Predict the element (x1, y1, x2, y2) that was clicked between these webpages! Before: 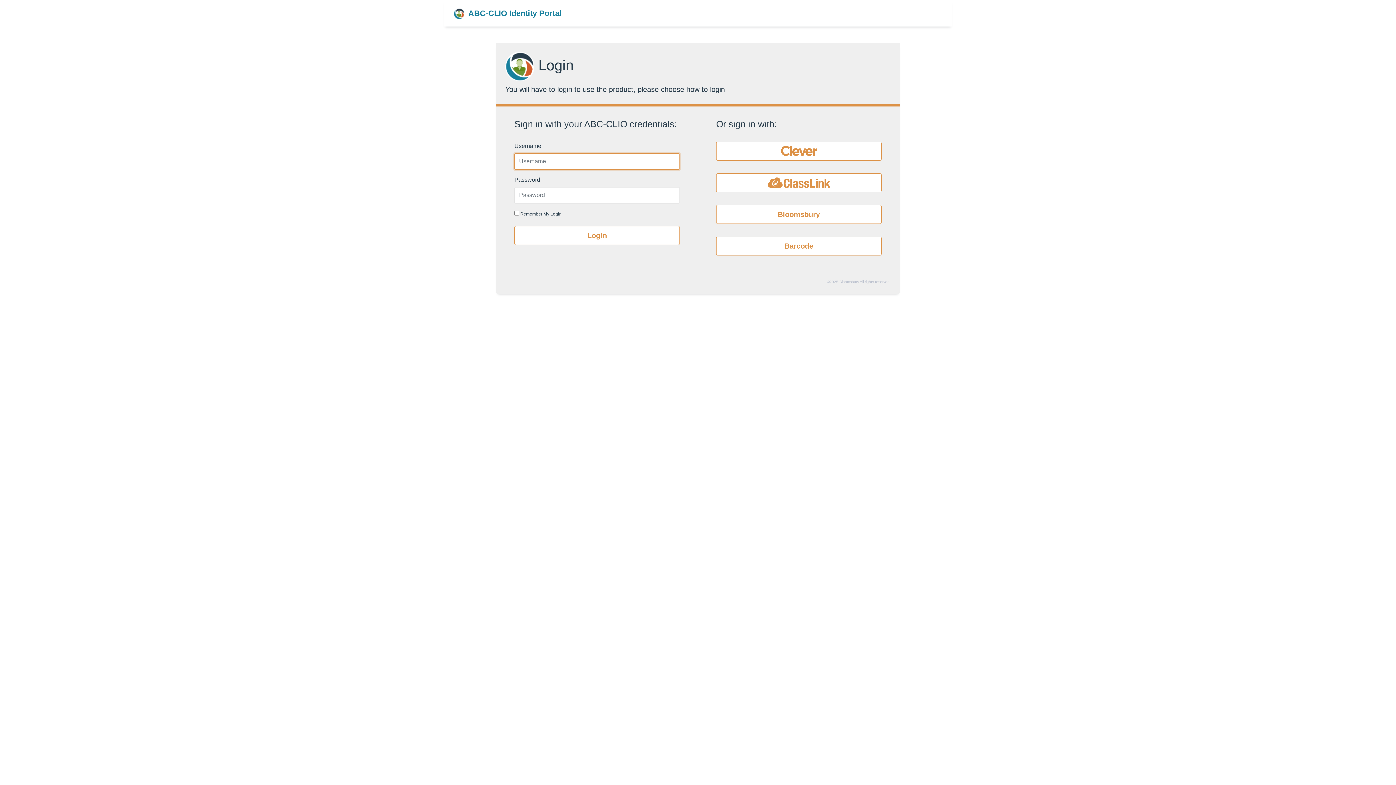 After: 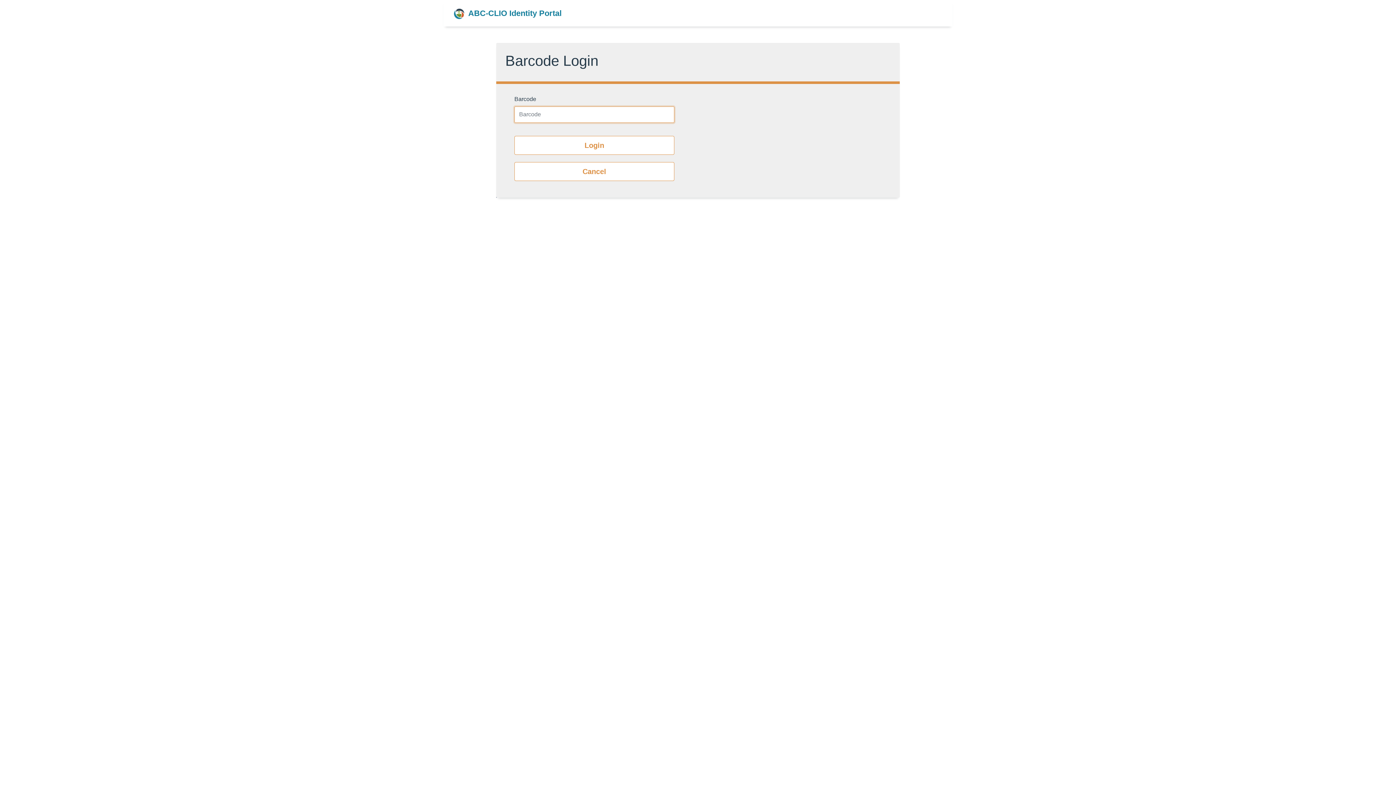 Action: bbox: (716, 236, 881, 255) label: Barcode